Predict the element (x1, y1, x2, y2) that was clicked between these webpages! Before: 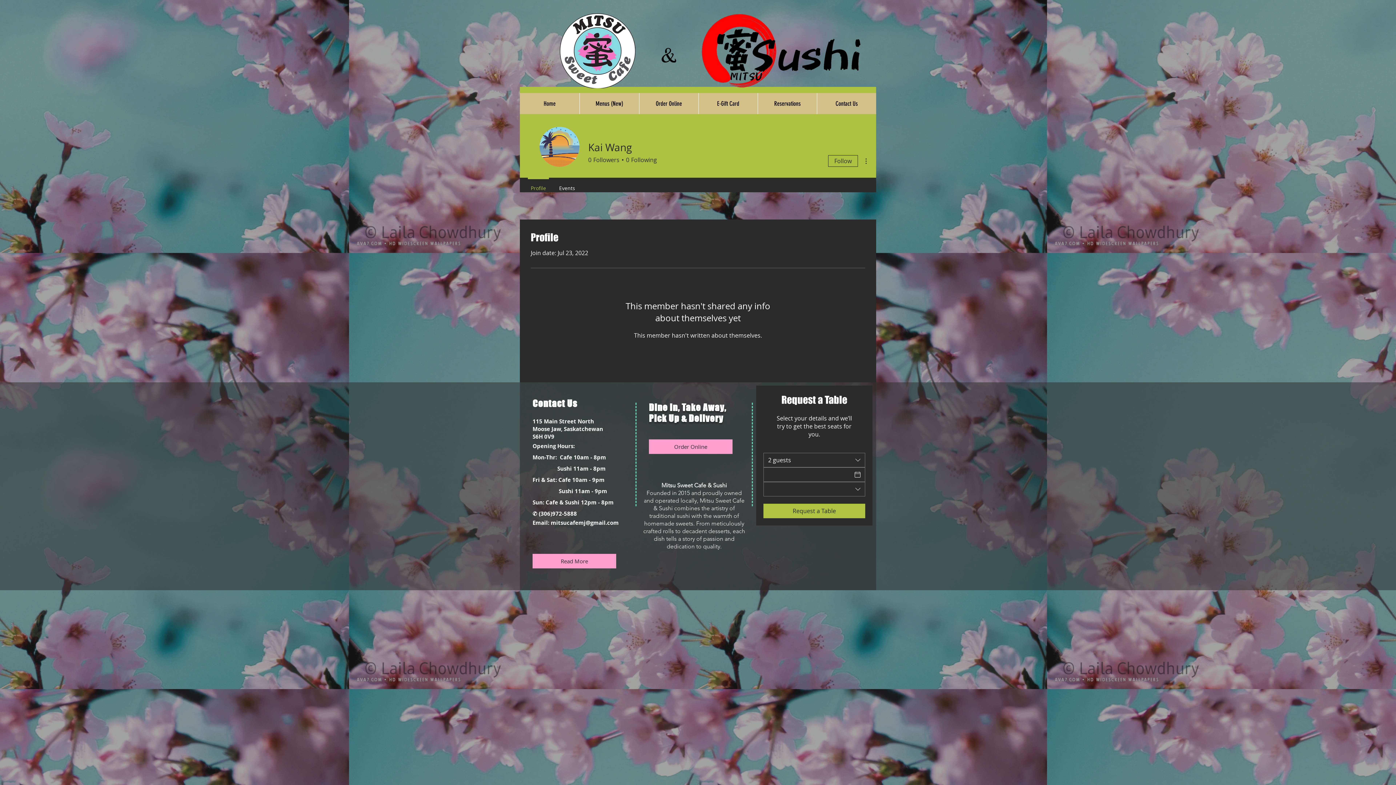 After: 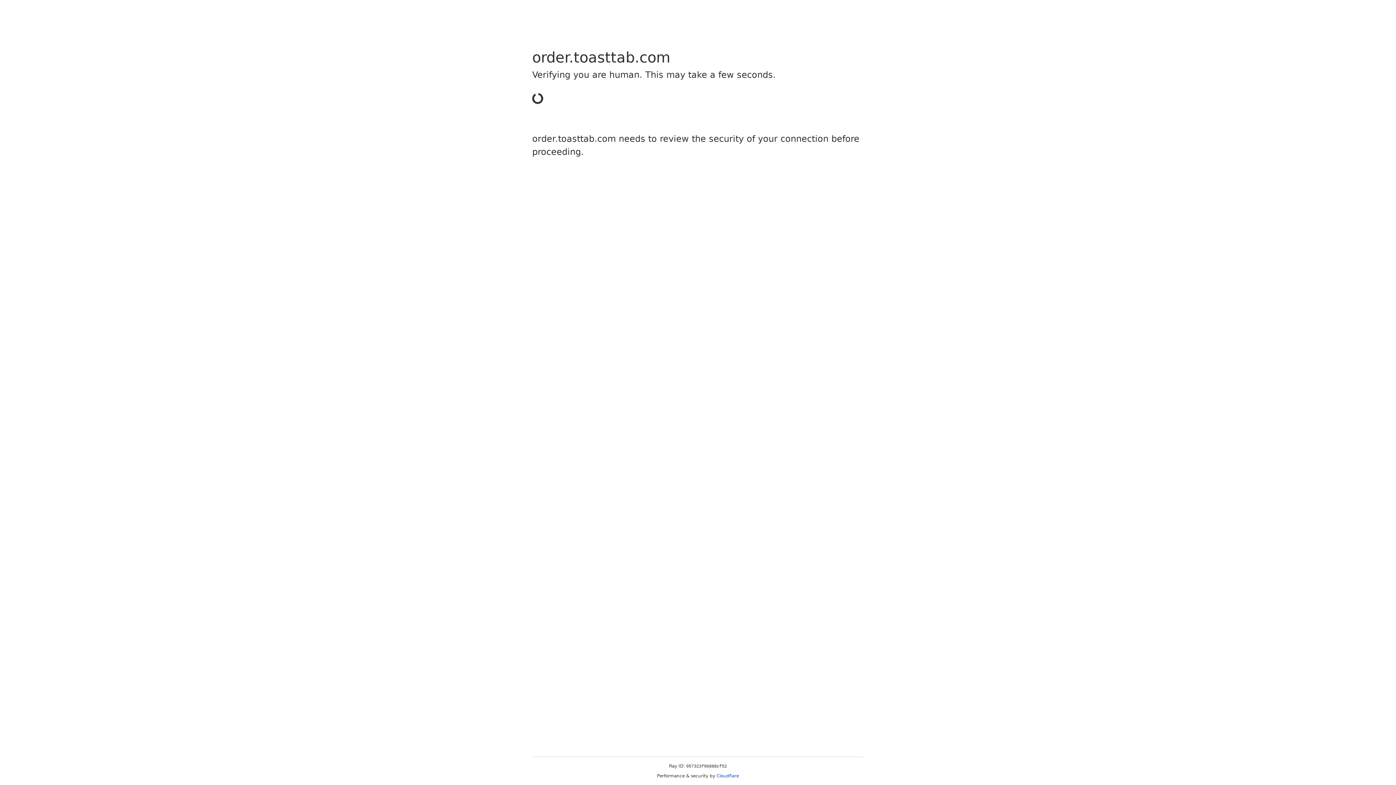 Action: label: Order Online bbox: (649, 439, 732, 454)